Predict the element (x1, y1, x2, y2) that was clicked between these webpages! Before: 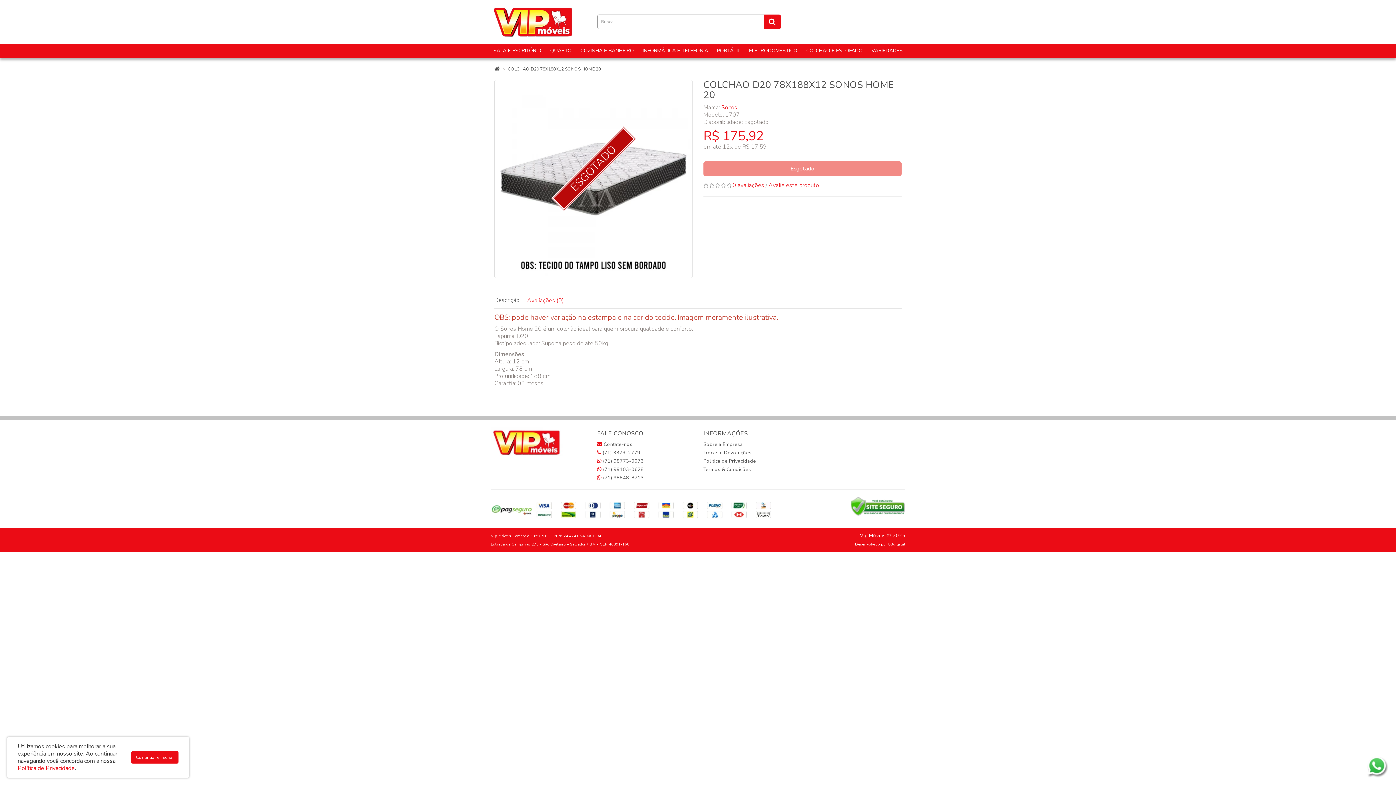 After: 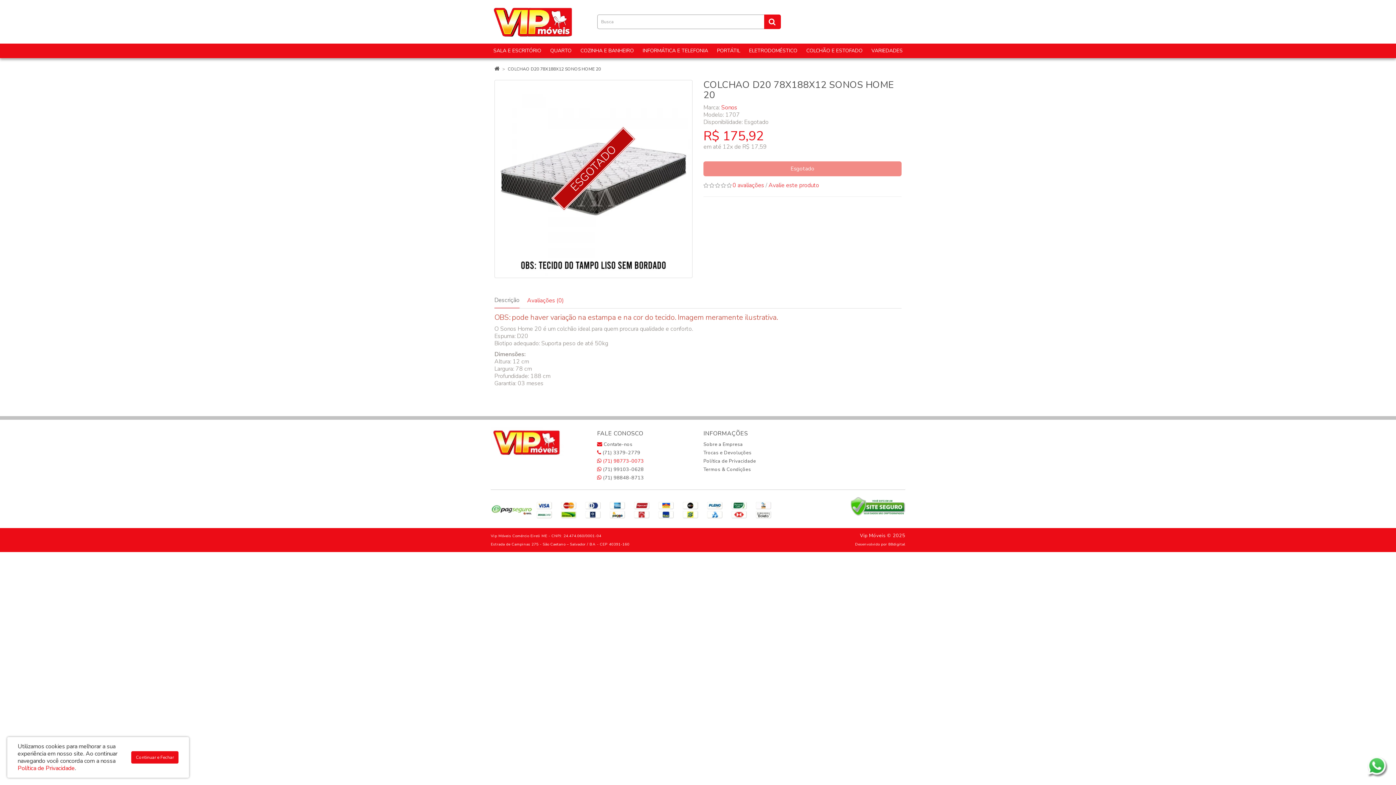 Action: bbox: (597, 458, 644, 464) label:  (71) 98773-0073